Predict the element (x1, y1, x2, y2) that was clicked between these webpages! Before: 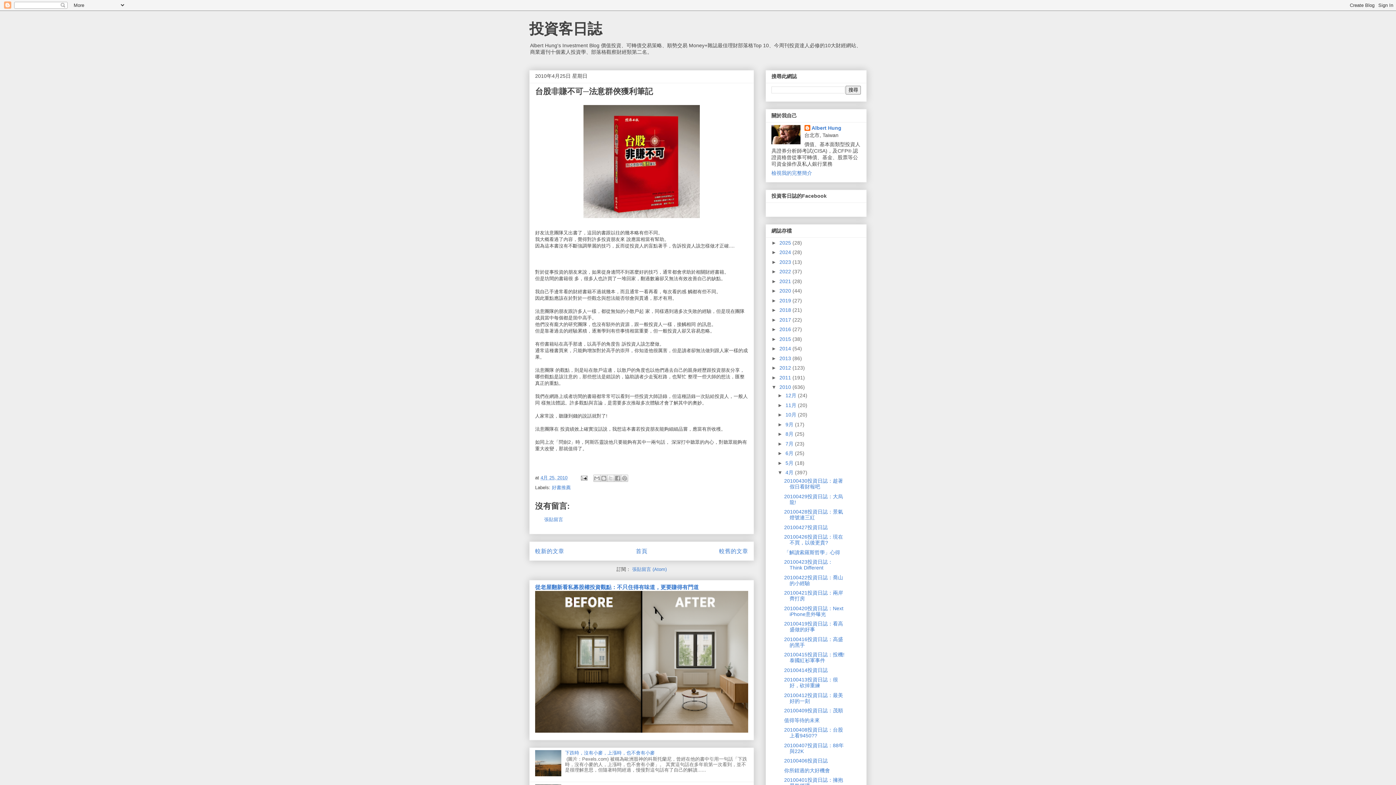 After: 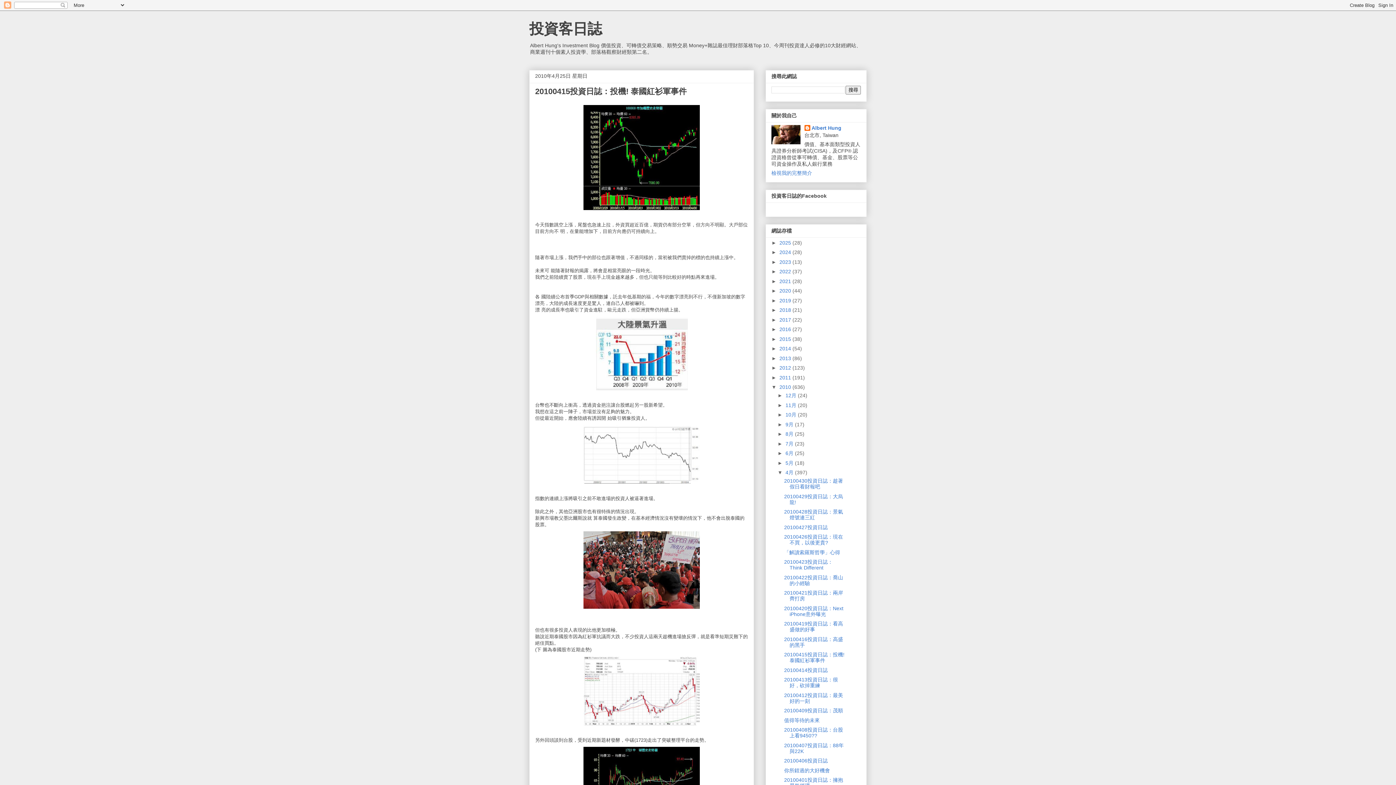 Action: label: 20100415投資日誌：投機! 泰國紅衫軍事件 bbox: (784, 652, 844, 663)